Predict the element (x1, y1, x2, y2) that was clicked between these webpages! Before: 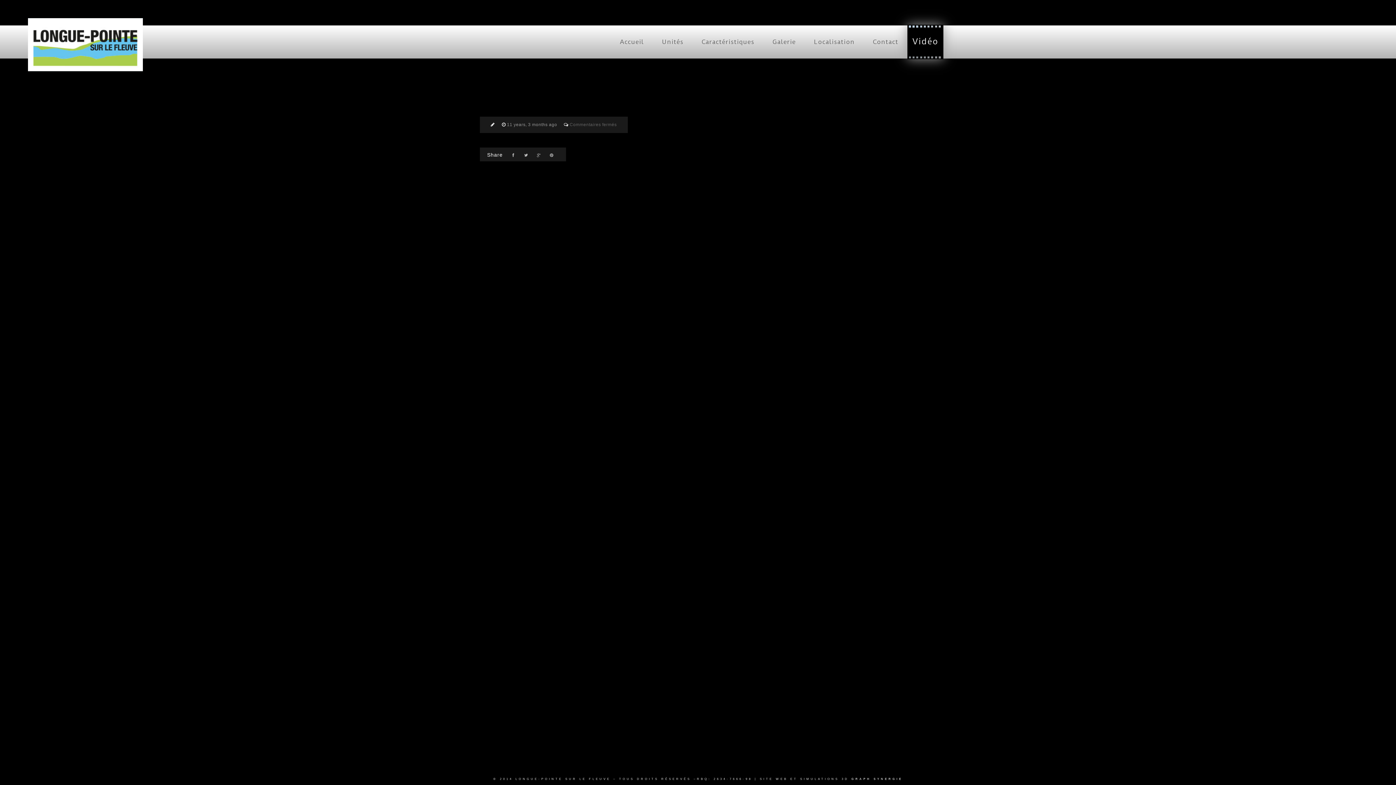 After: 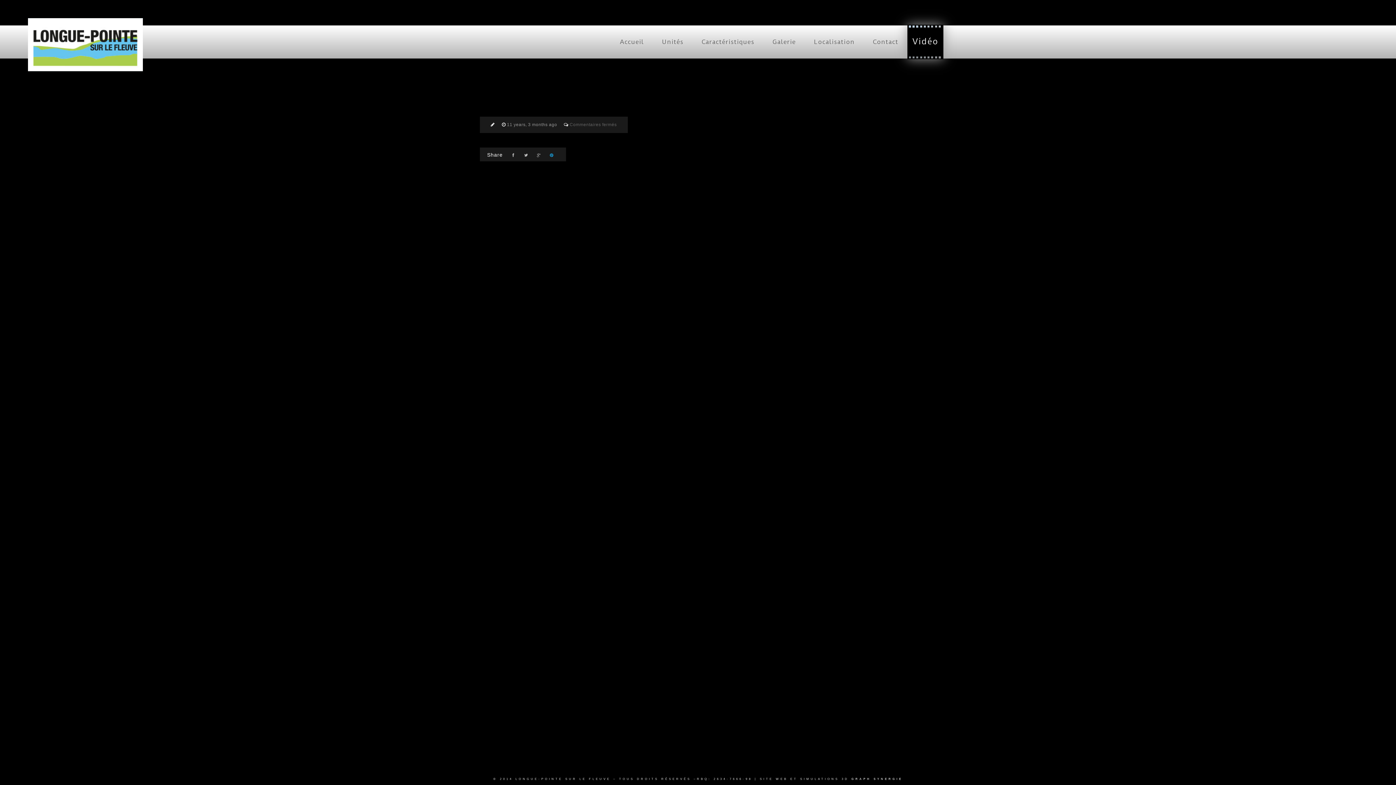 Action: bbox: (546, 149, 557, 160)